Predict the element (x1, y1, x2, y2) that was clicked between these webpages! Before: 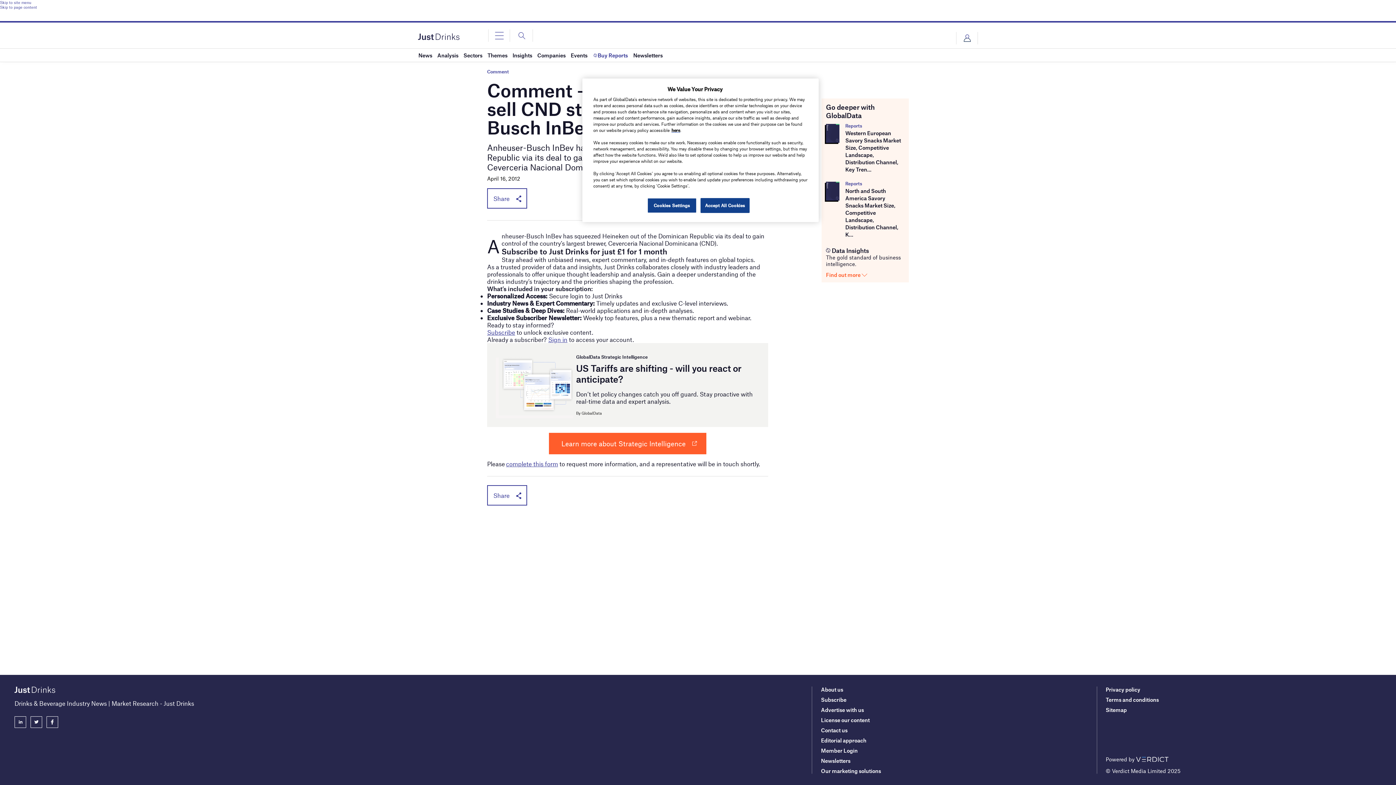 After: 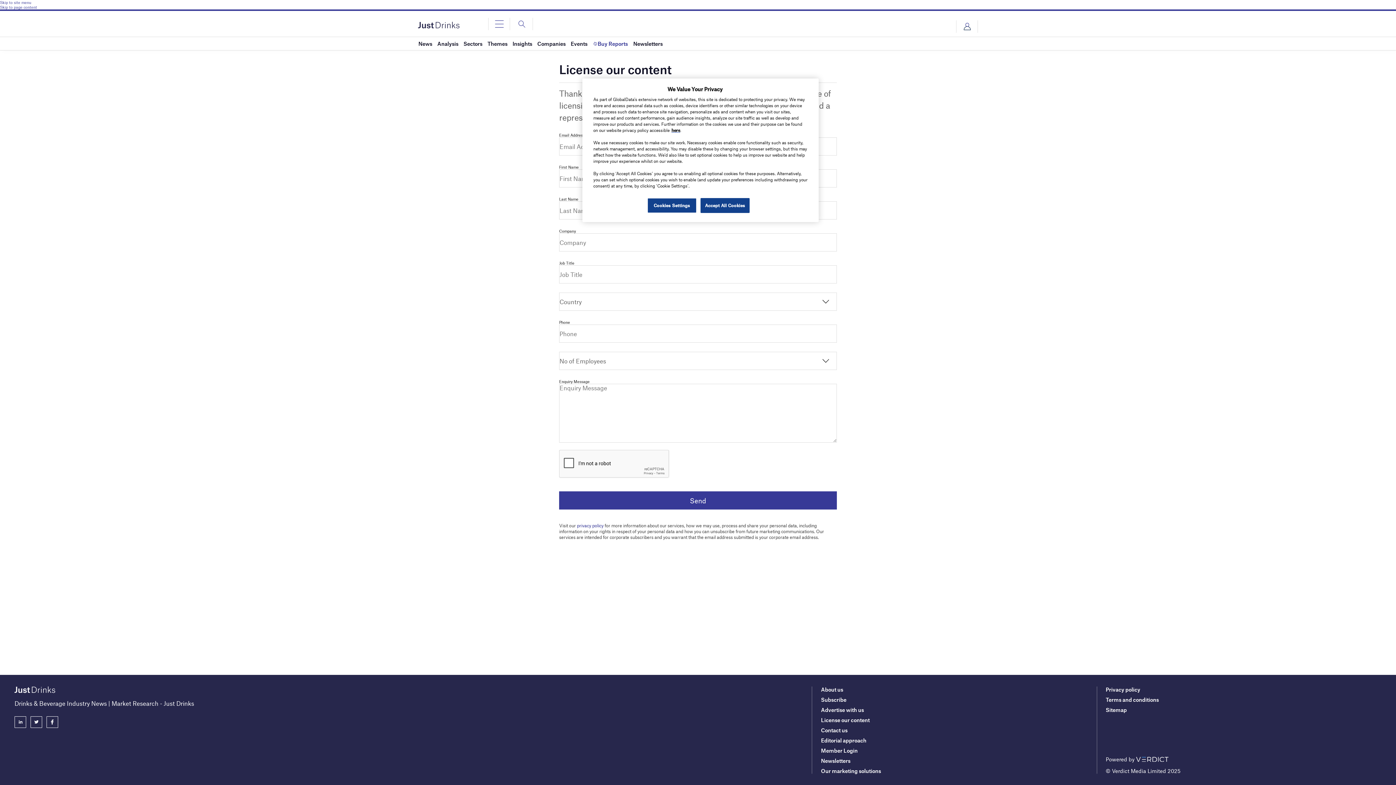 Action: bbox: (821, 717, 869, 723) label: License our content